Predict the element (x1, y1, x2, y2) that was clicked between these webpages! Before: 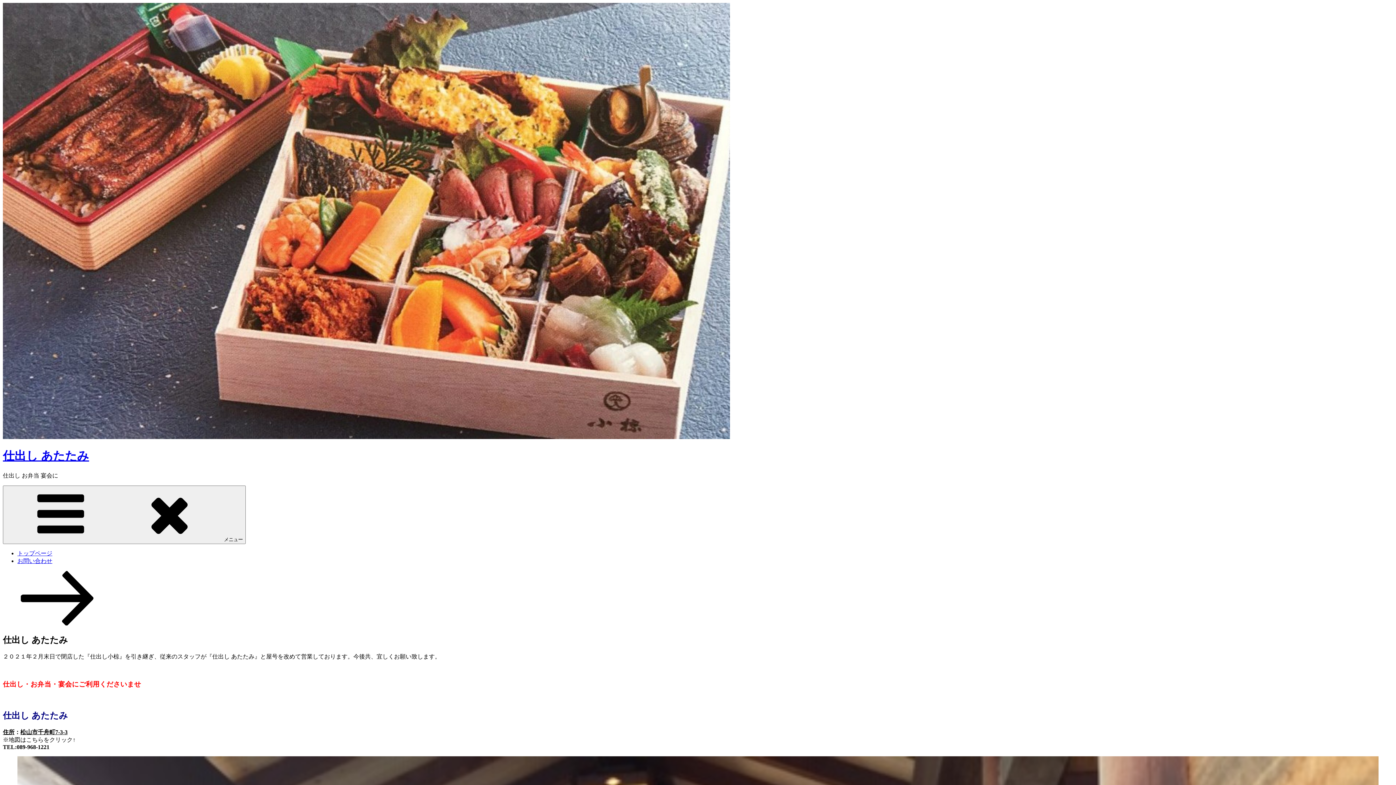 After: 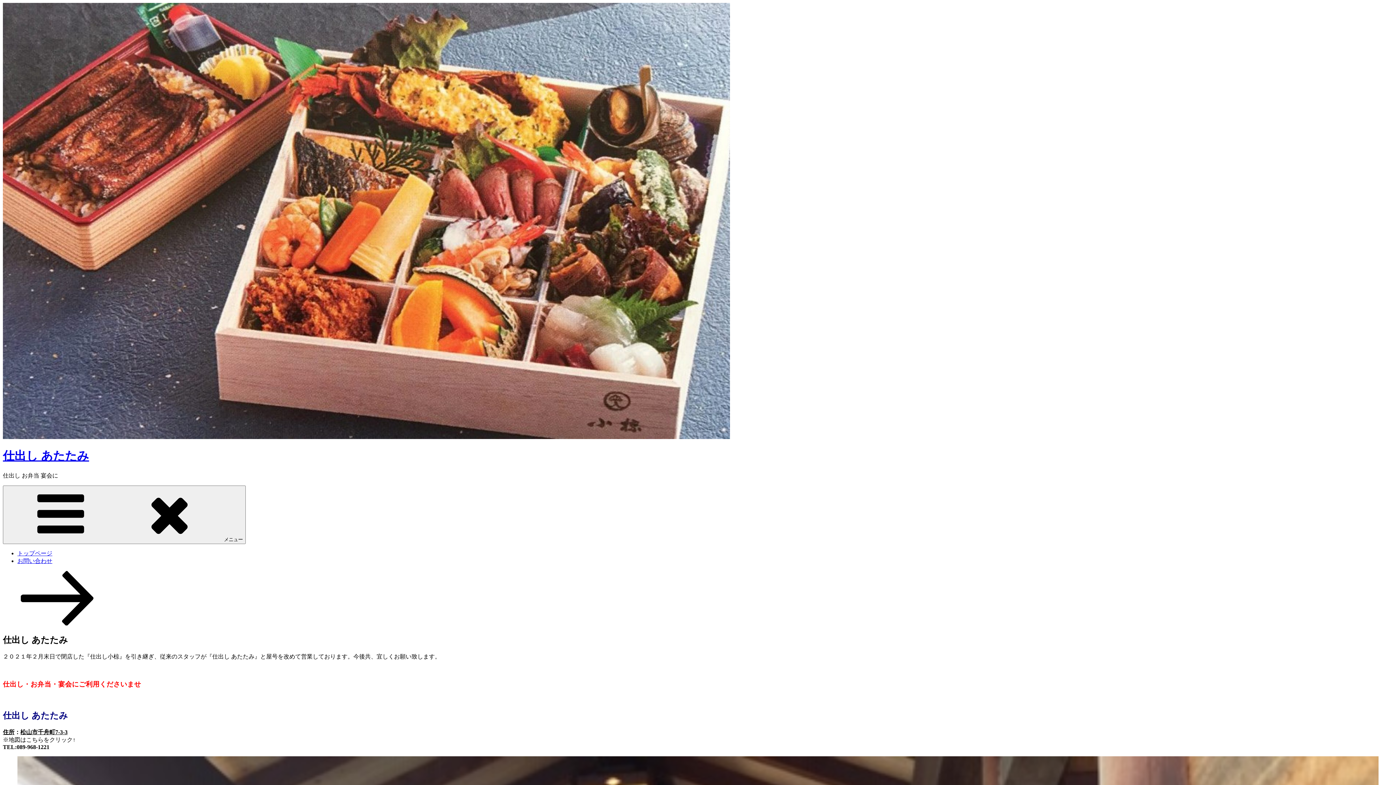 Action: label: 仕出し あたたみ bbox: (2, 449, 89, 462)